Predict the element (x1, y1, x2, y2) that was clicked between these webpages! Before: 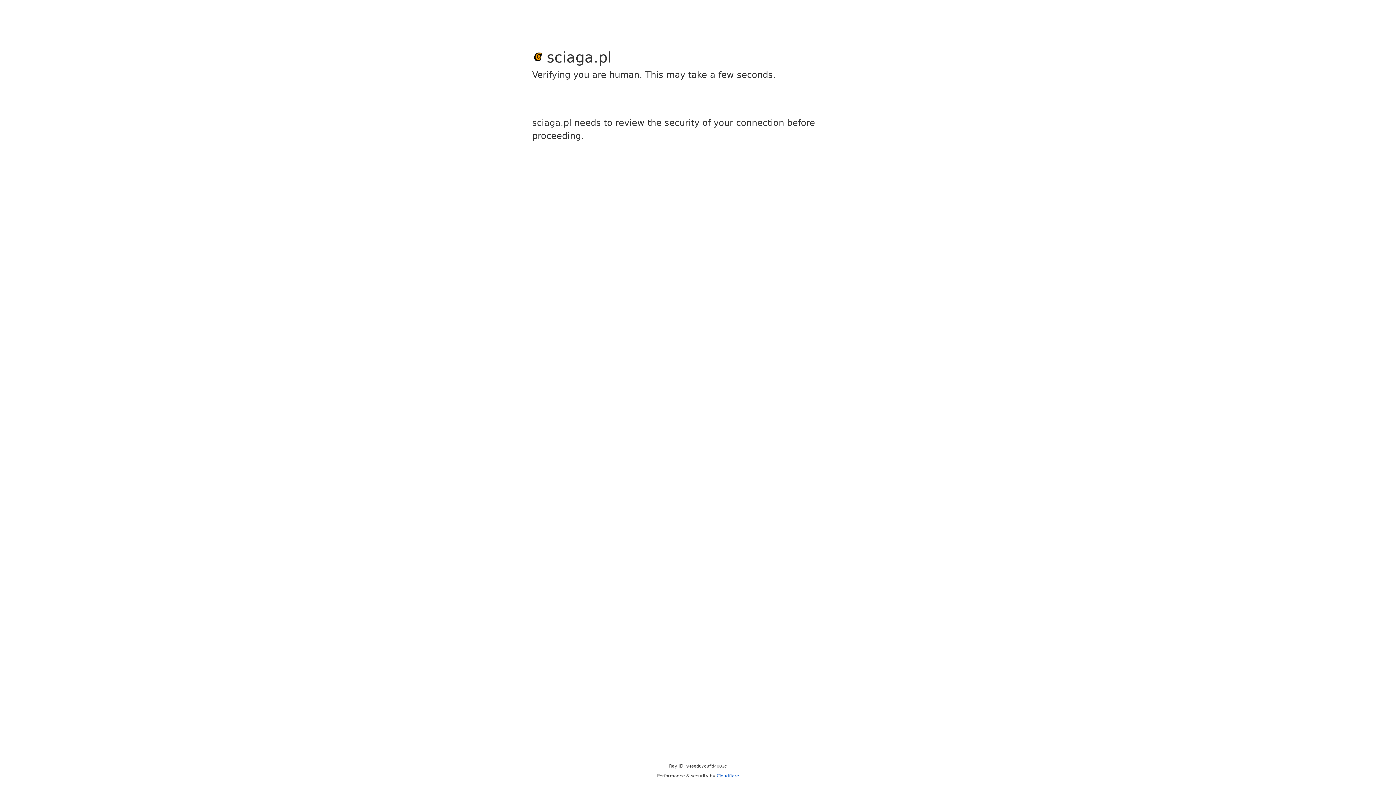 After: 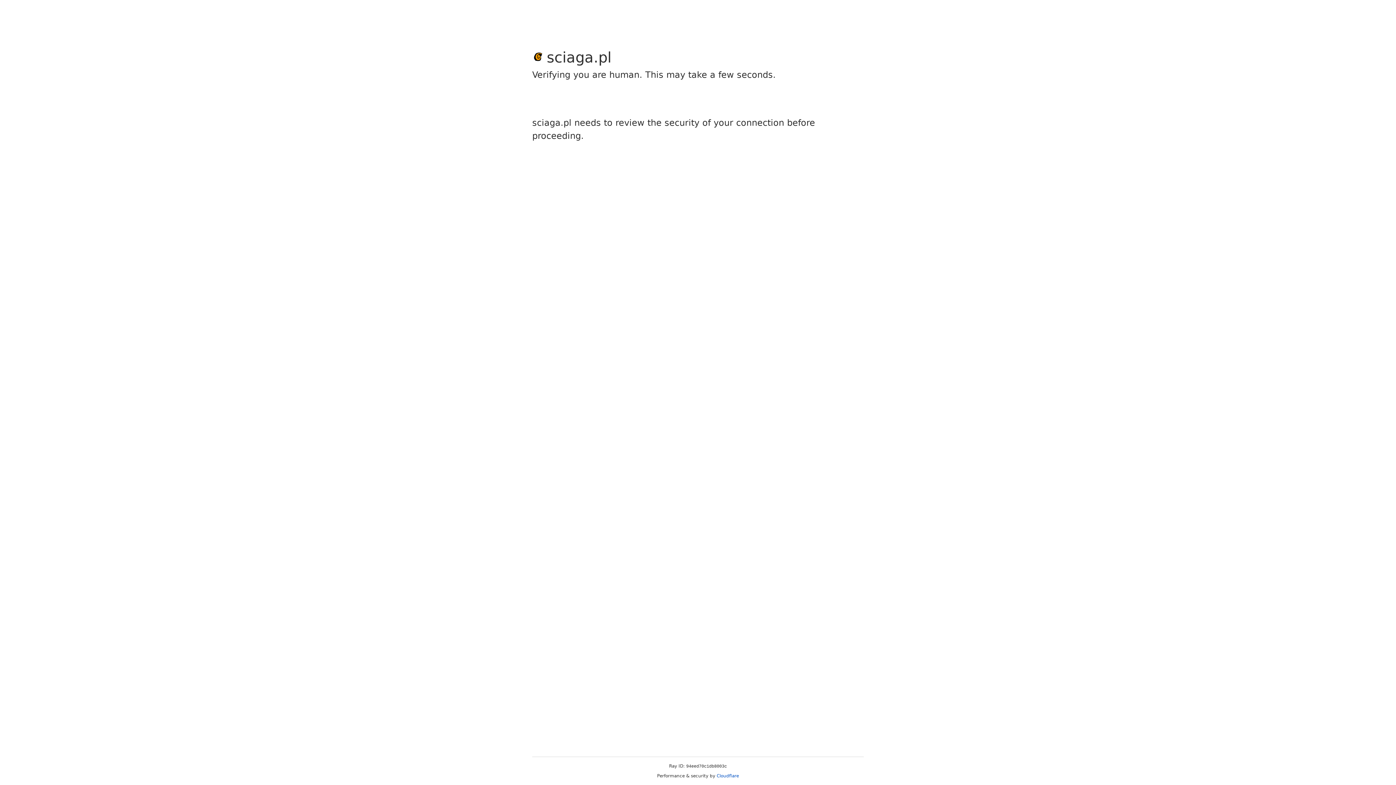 Action: bbox: (716, 773, 739, 778) label: Cloudflare